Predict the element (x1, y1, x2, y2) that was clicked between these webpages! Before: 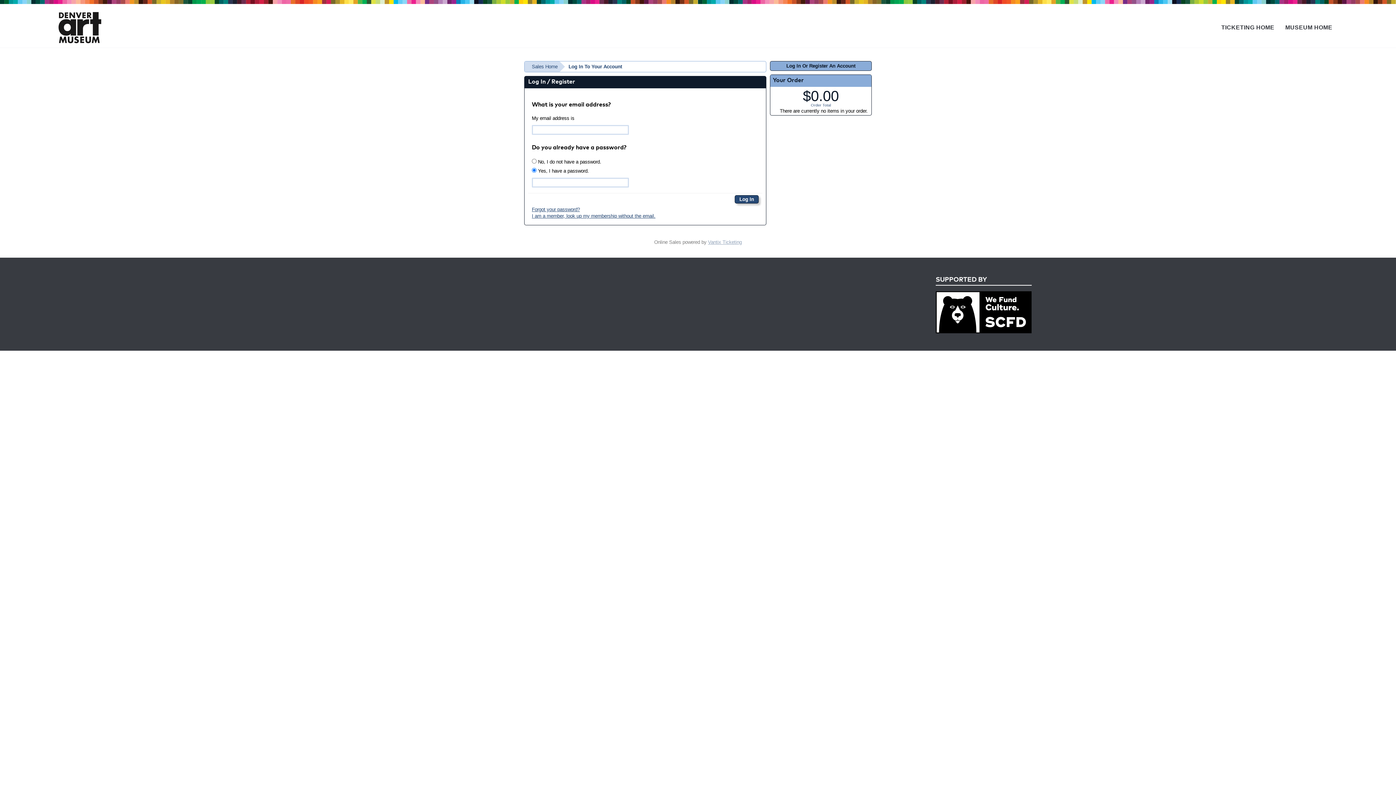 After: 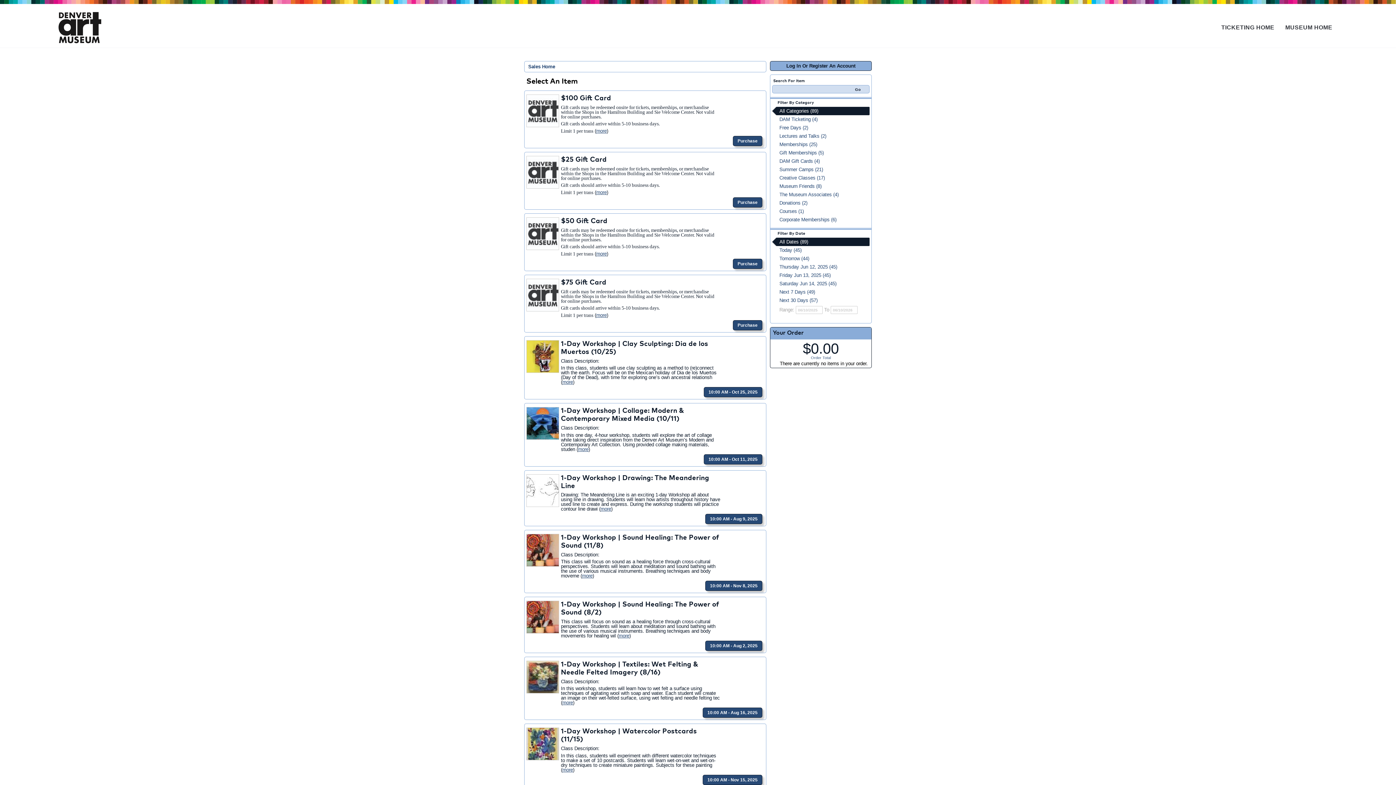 Action: label: Sales Home bbox: (524, 61, 565, 72)